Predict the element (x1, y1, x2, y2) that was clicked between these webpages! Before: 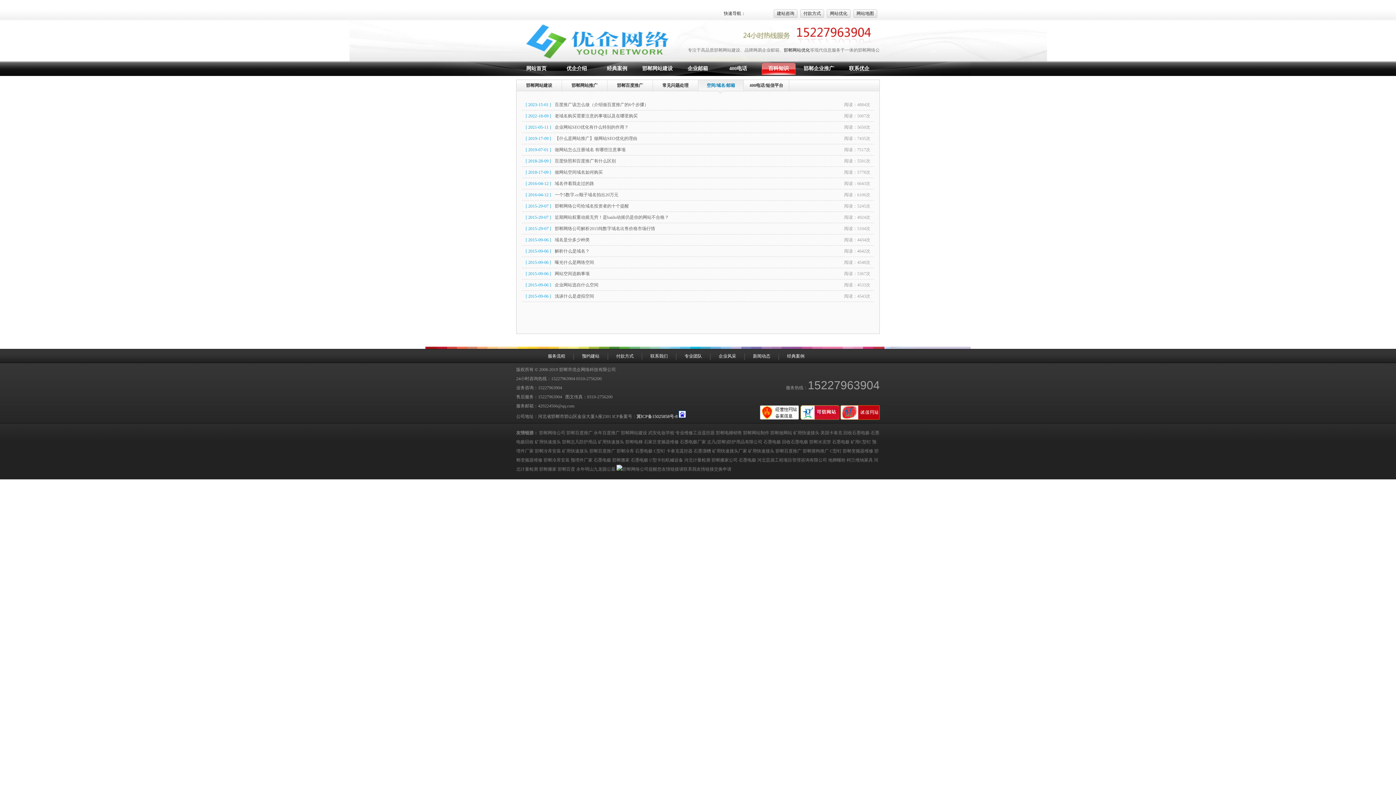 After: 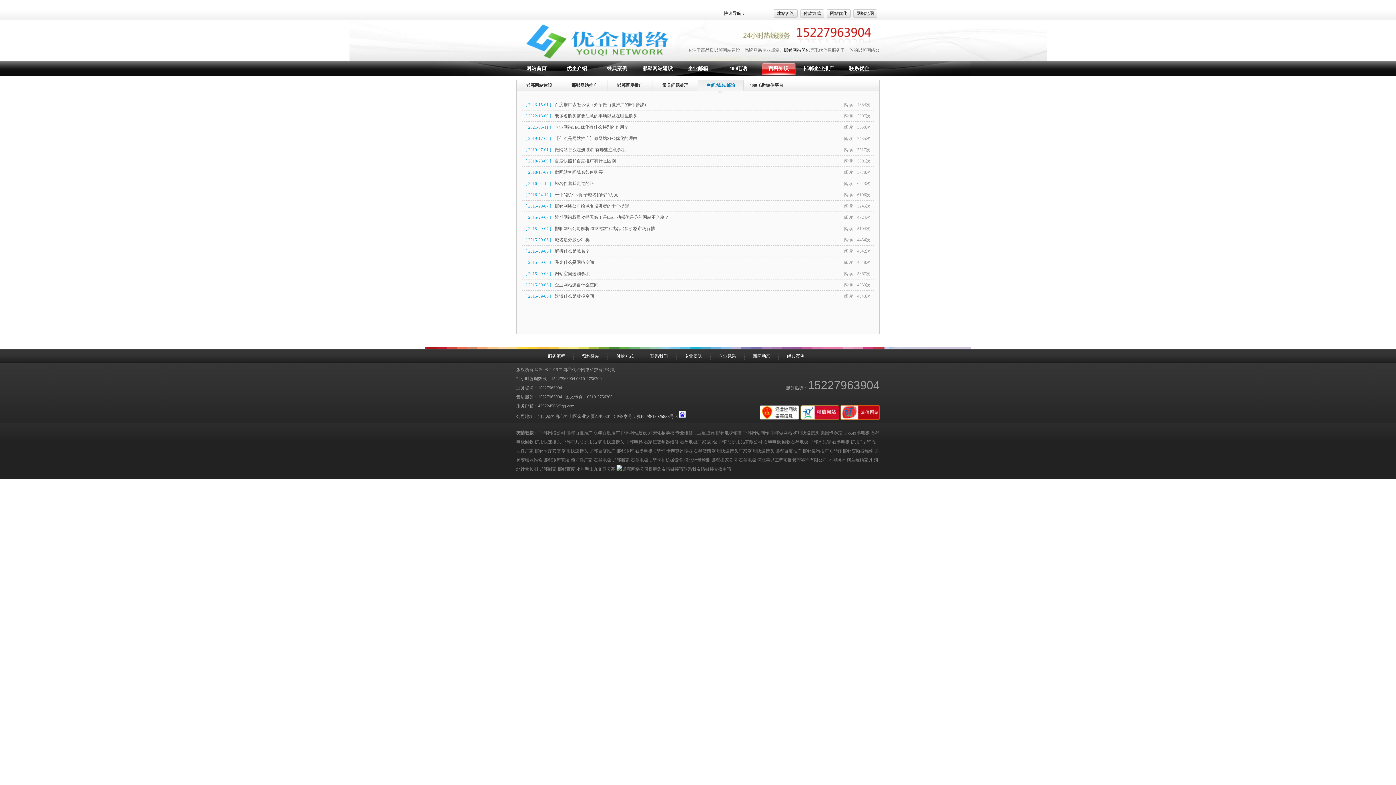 Action: label: 武安化妆学校 bbox: (648, 430, 674, 435)